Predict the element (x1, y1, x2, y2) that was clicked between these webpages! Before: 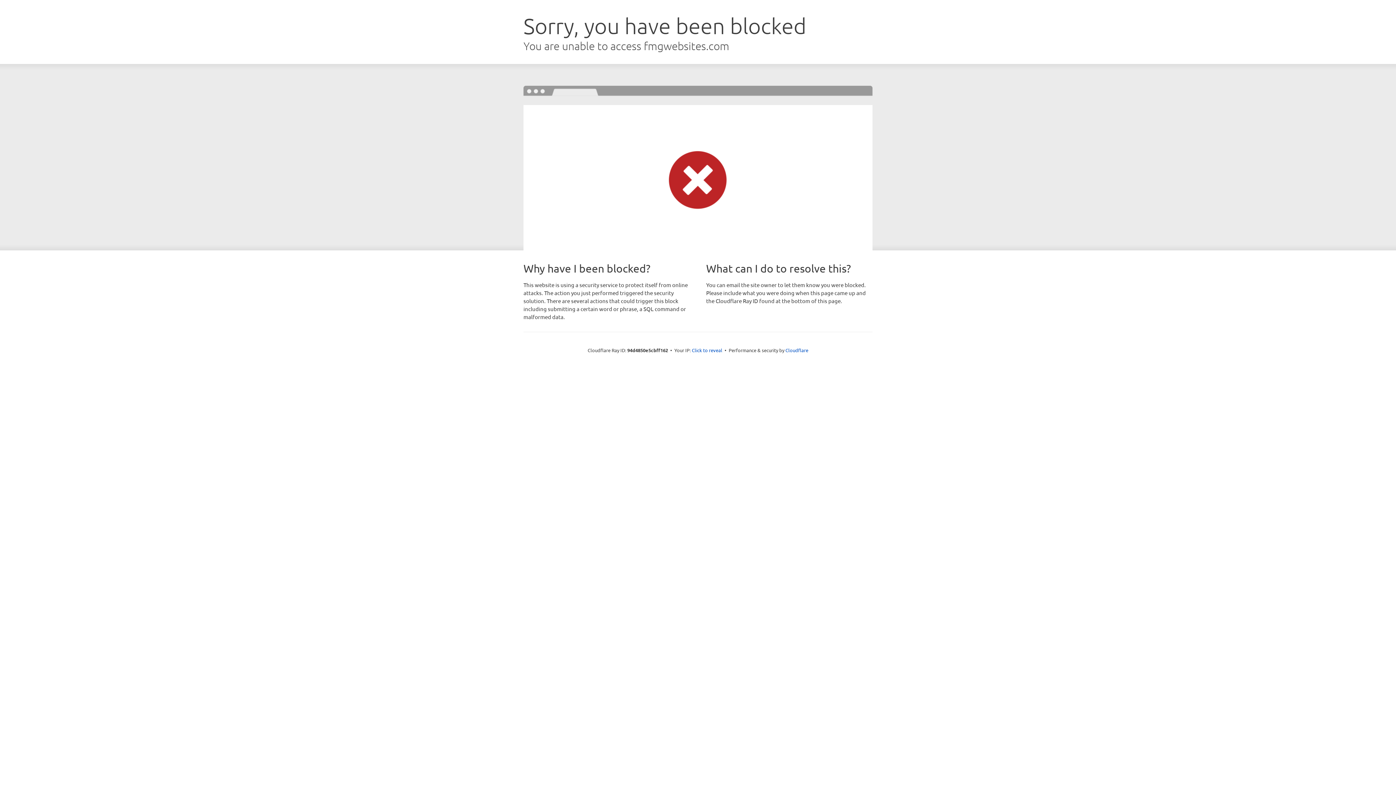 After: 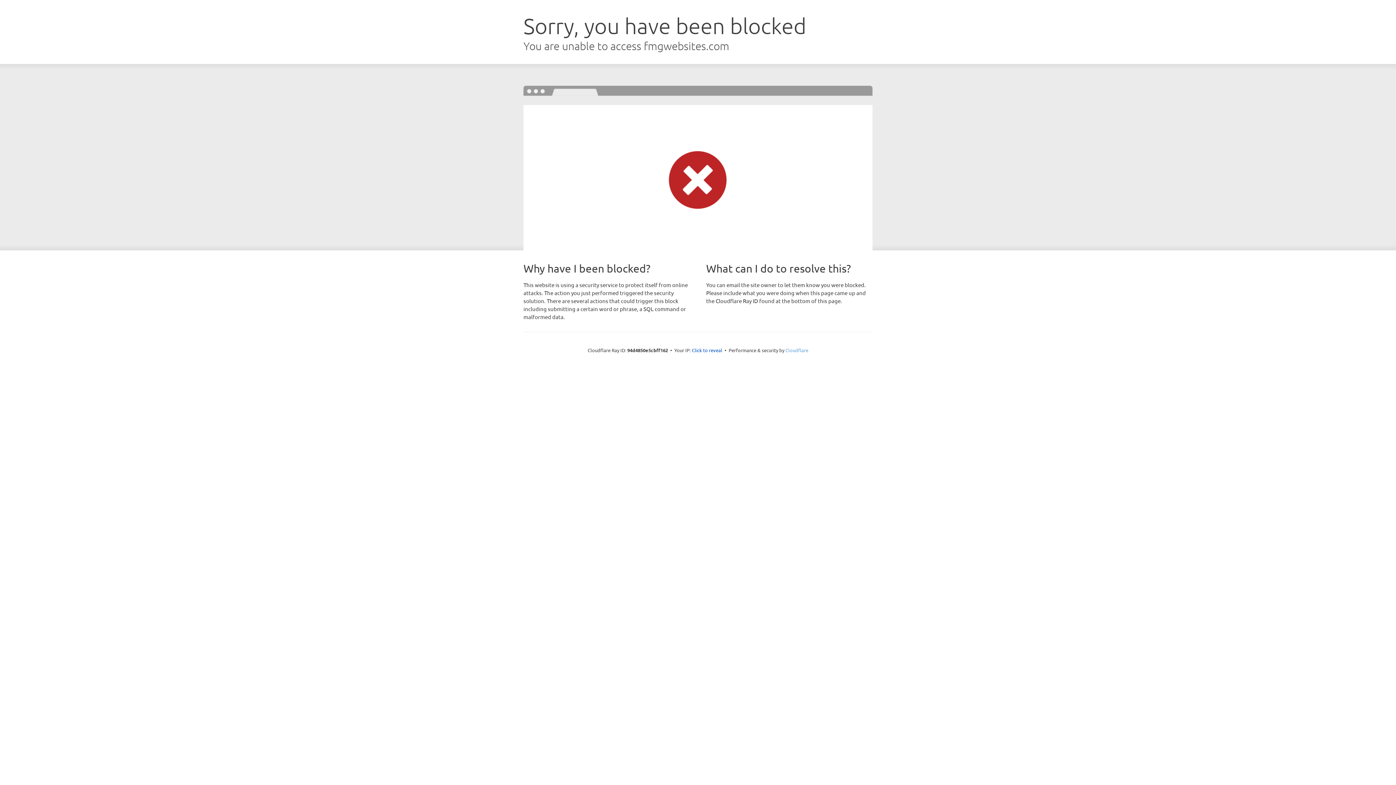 Action: bbox: (785, 347, 808, 353) label: Cloudflare